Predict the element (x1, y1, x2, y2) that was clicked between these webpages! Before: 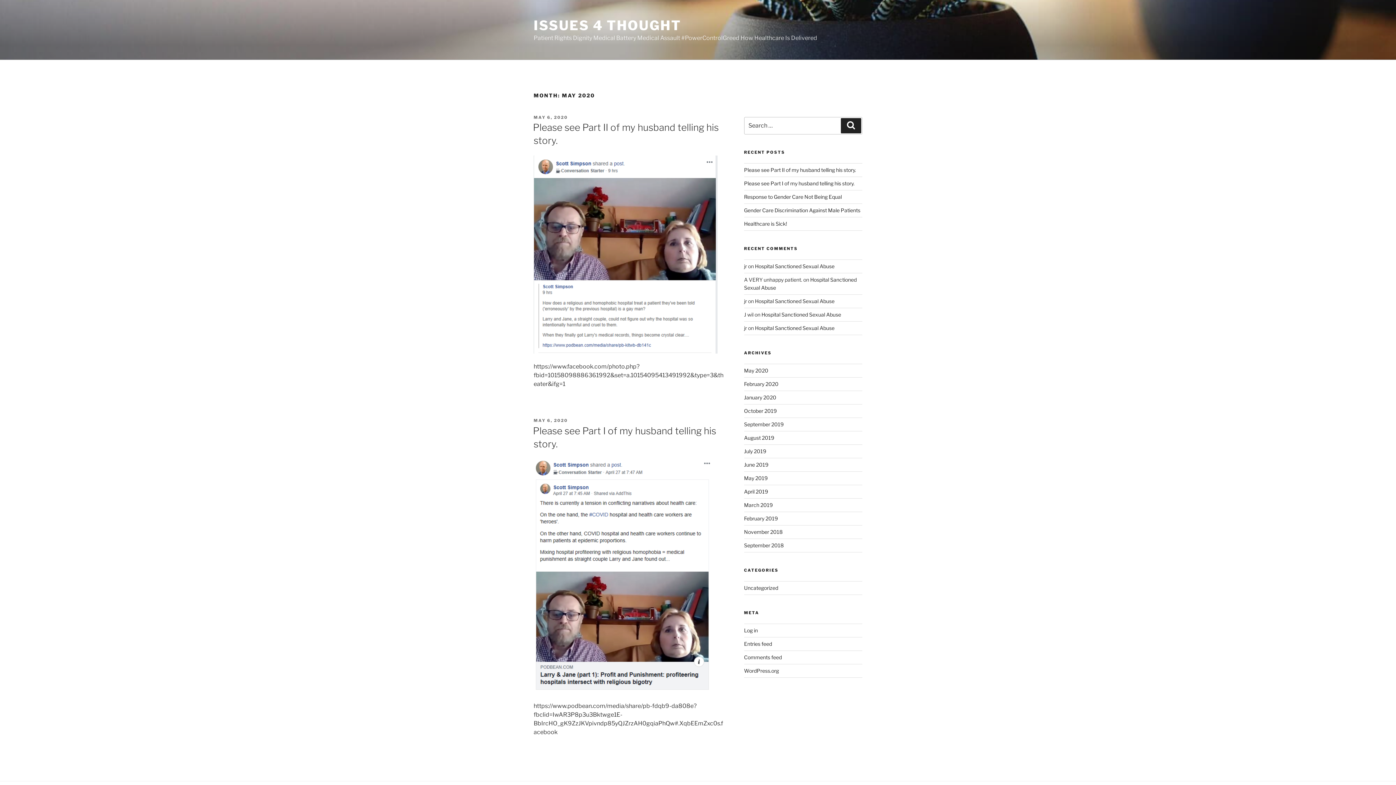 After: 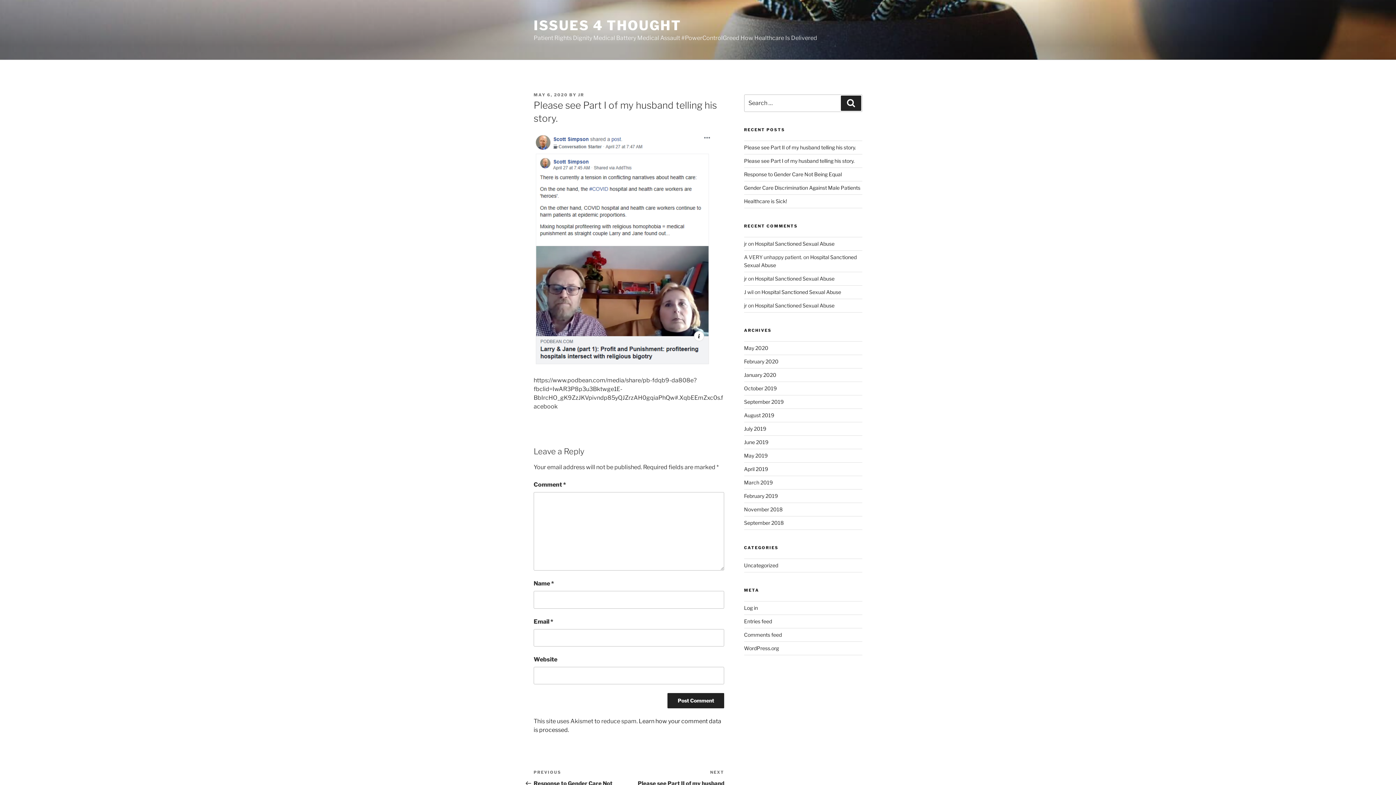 Action: bbox: (744, 180, 854, 186) label: Please see Part I of my husband telling his story.